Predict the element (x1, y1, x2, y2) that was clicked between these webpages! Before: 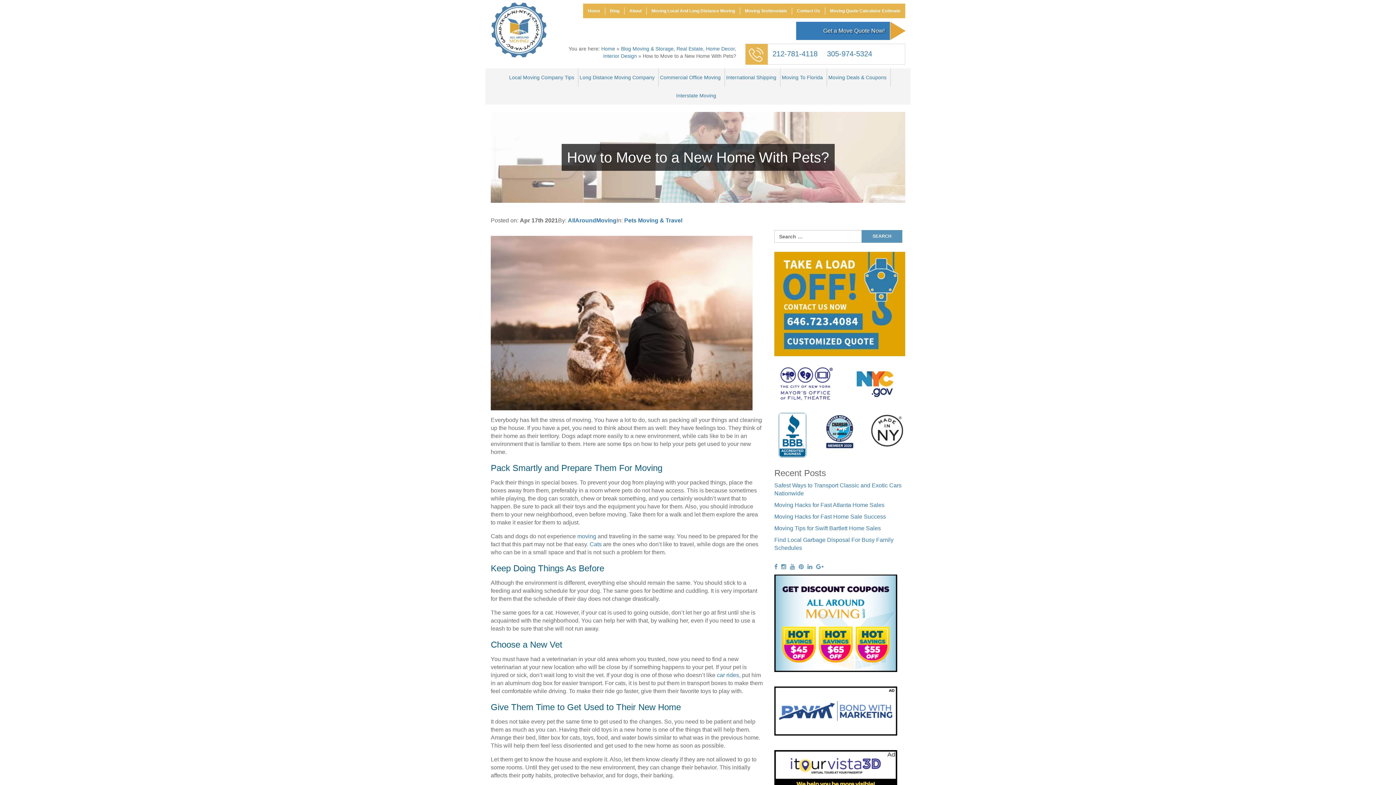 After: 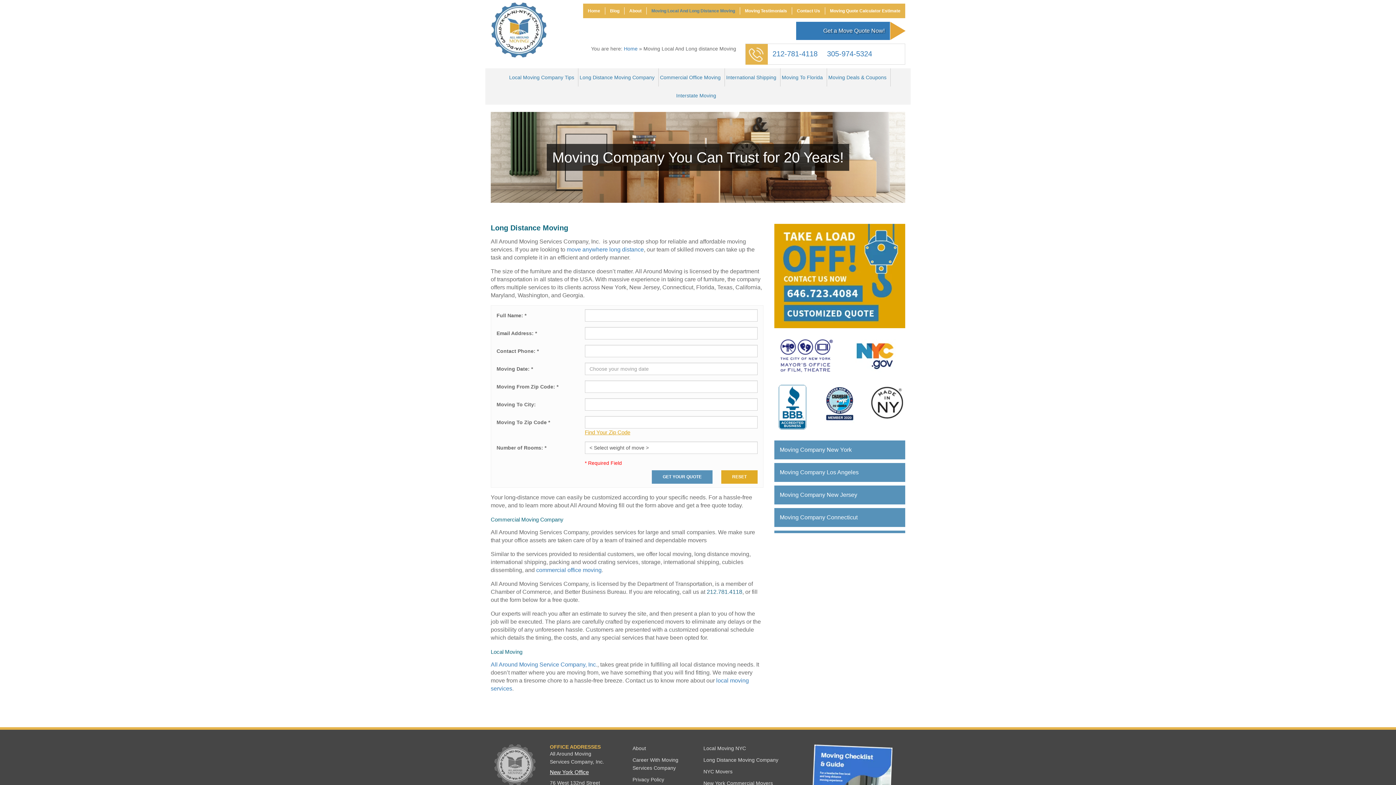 Action: bbox: (646, 7, 740, 14) label: Moving Local And Long Distance Moving